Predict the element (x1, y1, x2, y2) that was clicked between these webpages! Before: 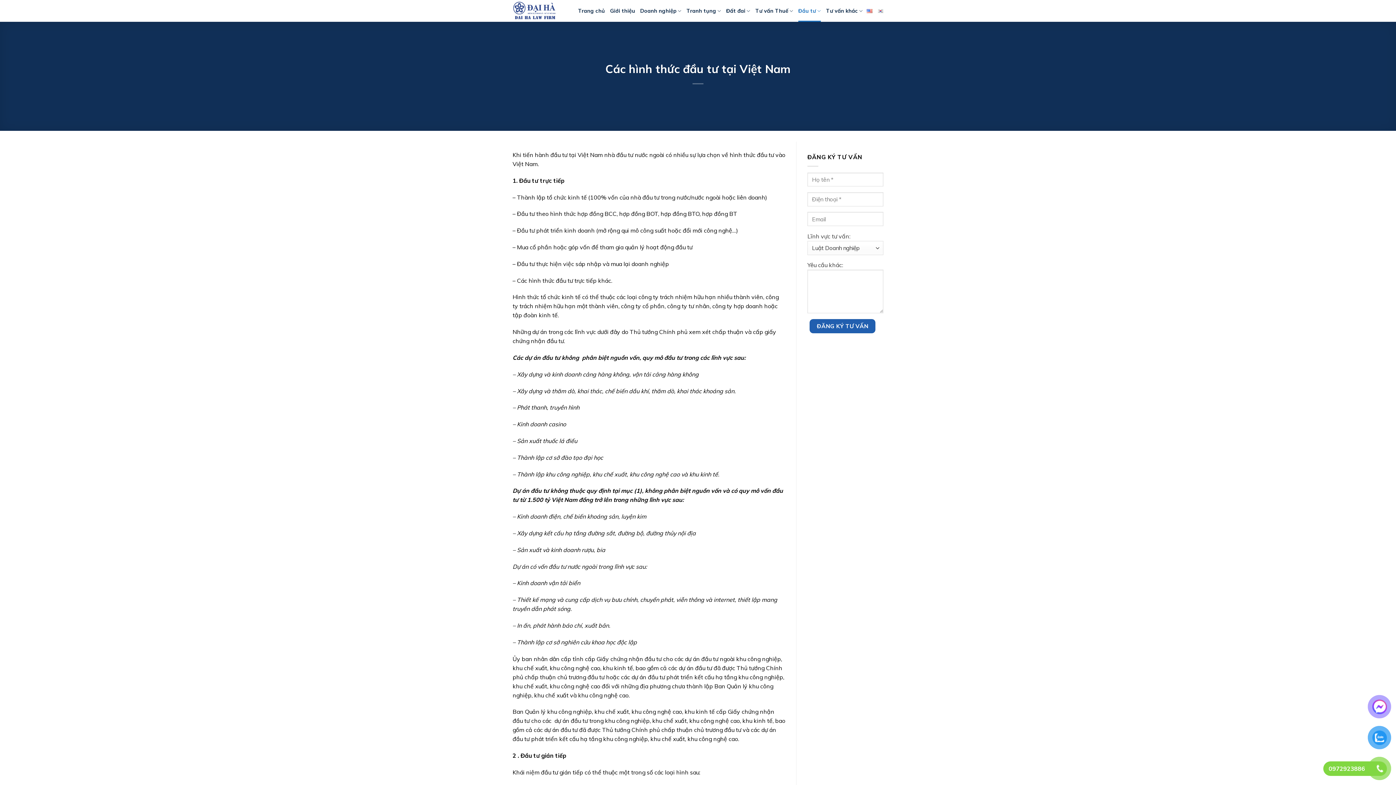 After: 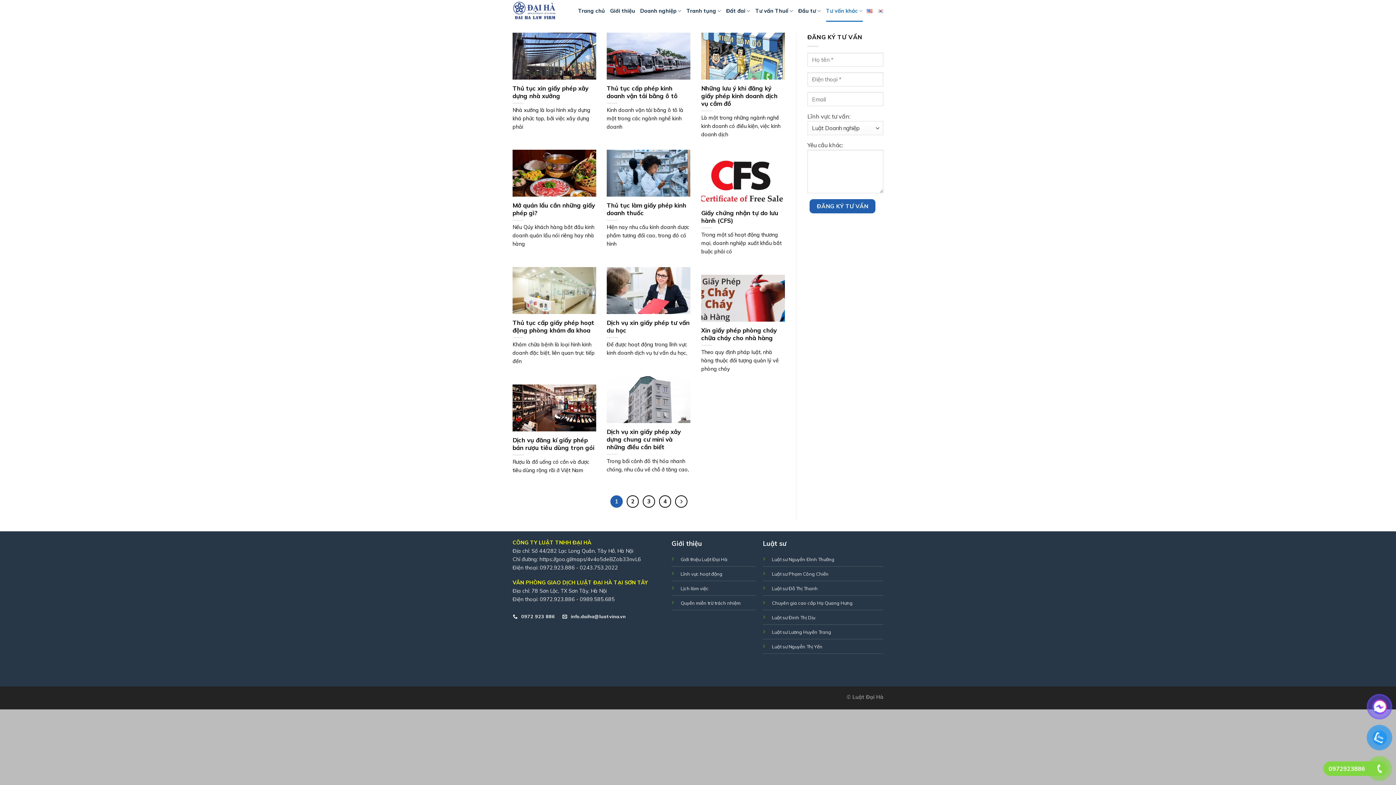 Action: label: Tư vấn khác bbox: (826, 0, 862, 21)